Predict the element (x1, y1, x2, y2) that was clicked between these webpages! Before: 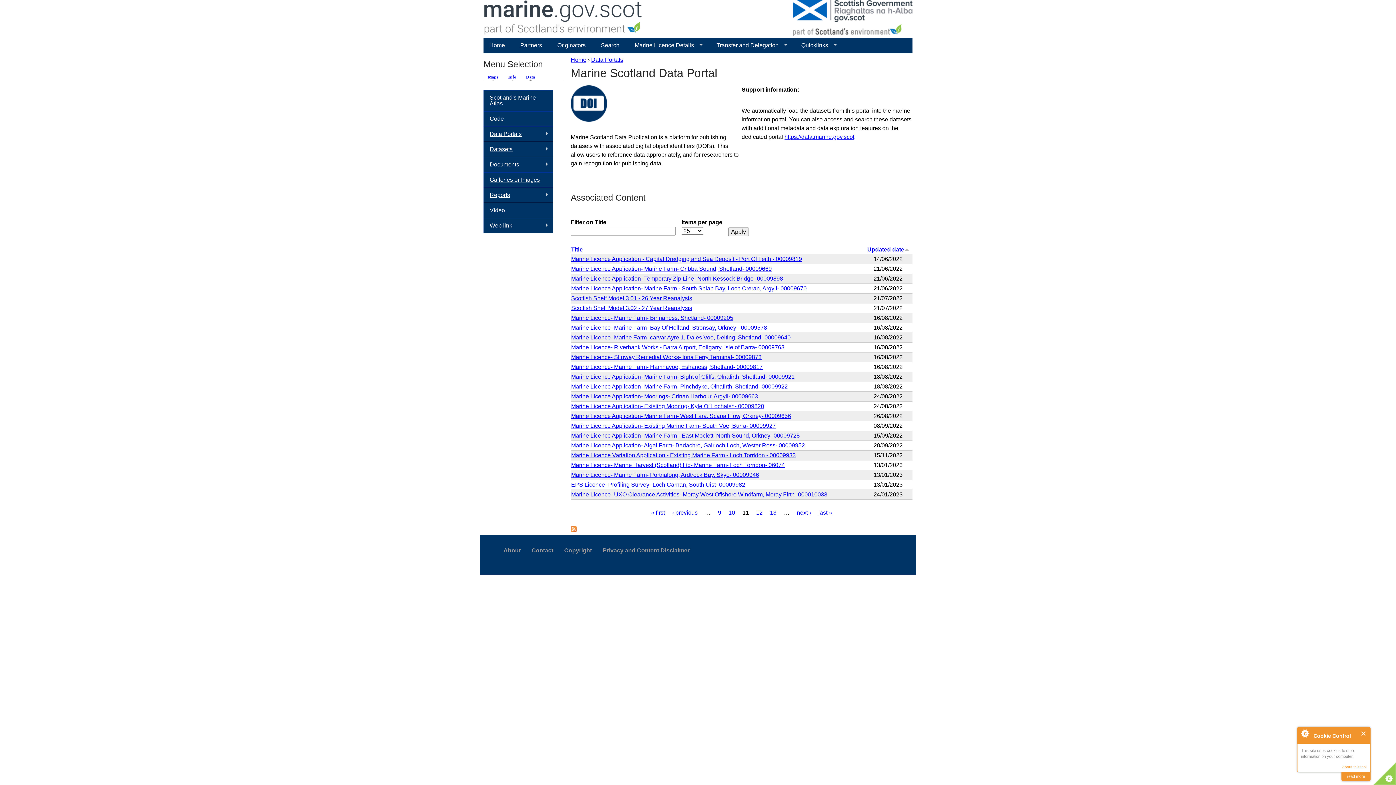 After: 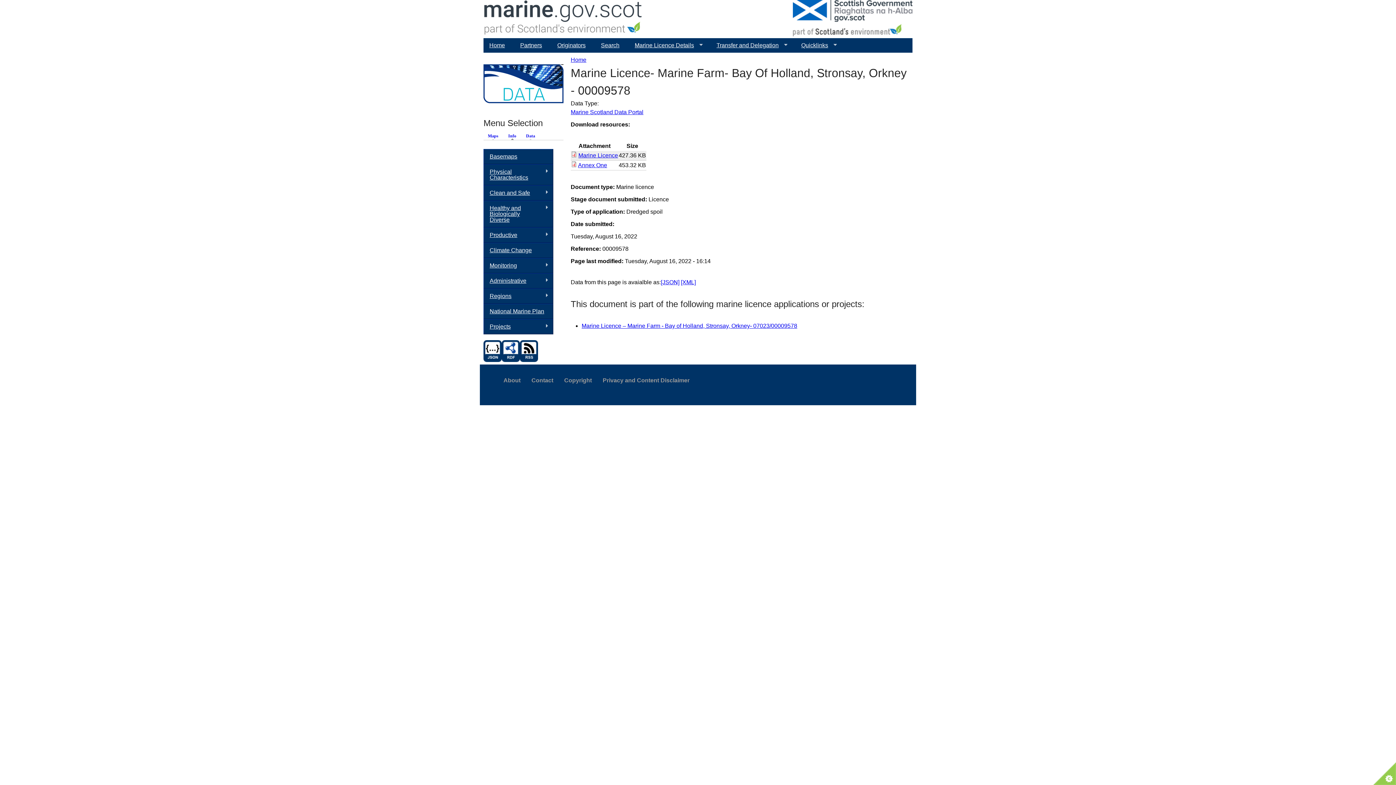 Action: bbox: (571, 324, 767, 330) label: Marine Licence- Marine Farm- Bay Of Holland, Stronsay, Orkney - 00009578